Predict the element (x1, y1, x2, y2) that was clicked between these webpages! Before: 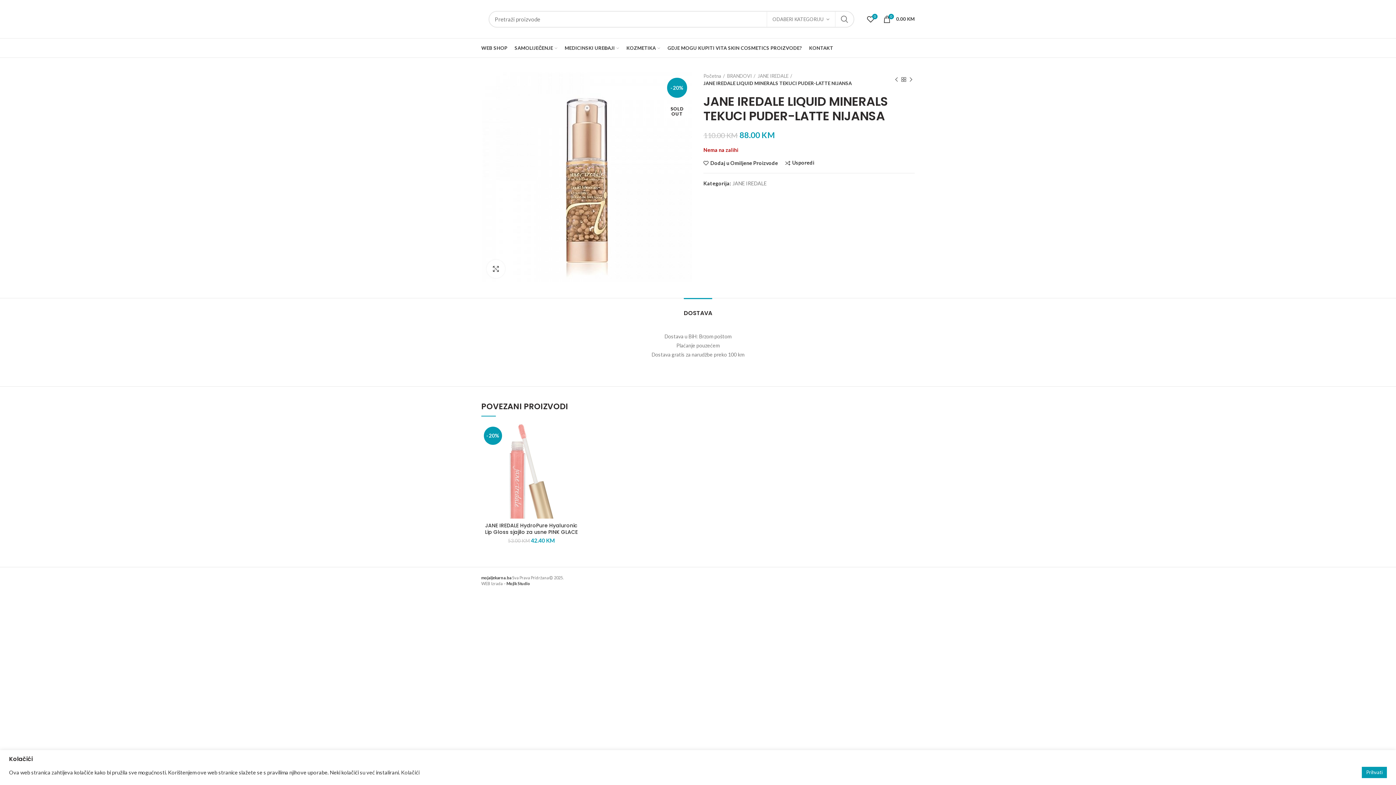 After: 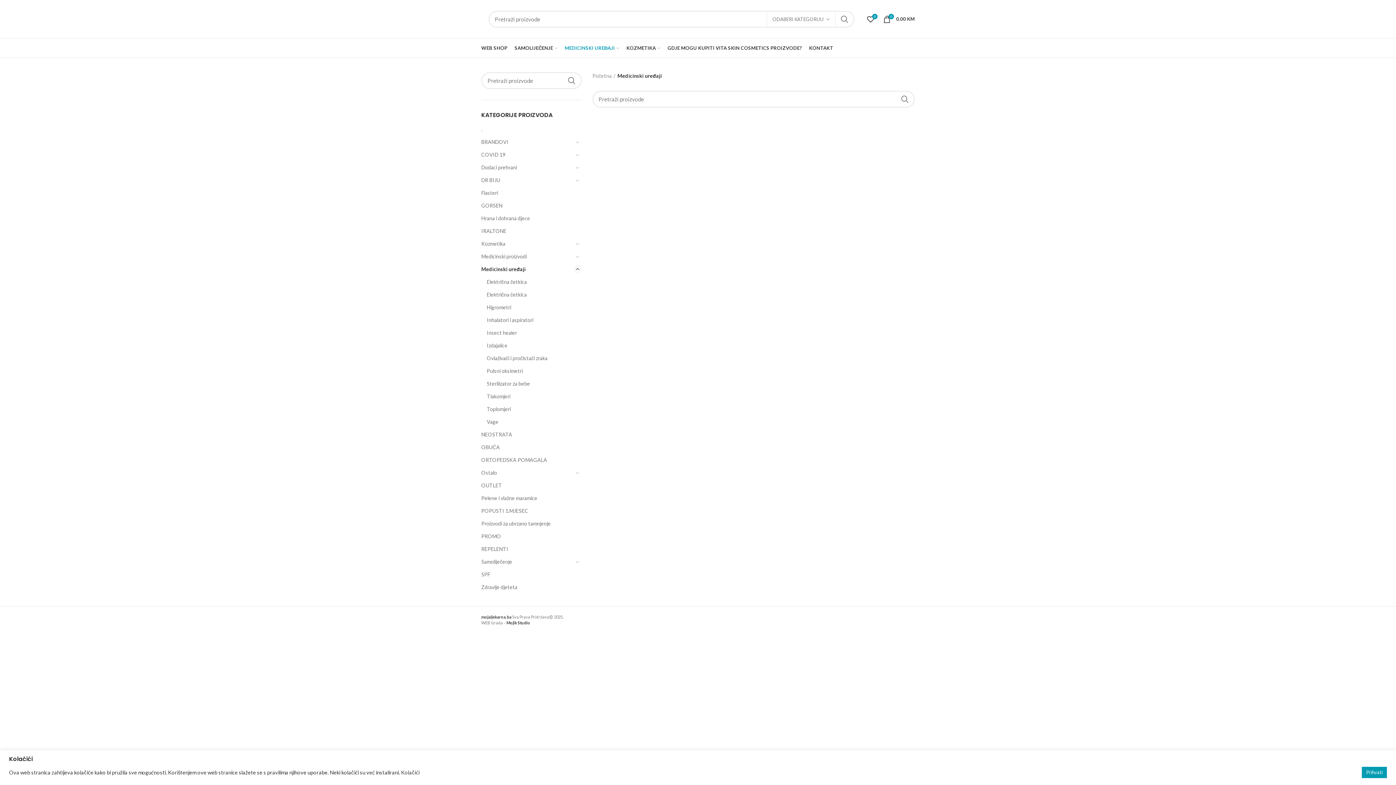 Action: label: MEDICINSKI UREĐAJI bbox: (561, 38, 622, 57)